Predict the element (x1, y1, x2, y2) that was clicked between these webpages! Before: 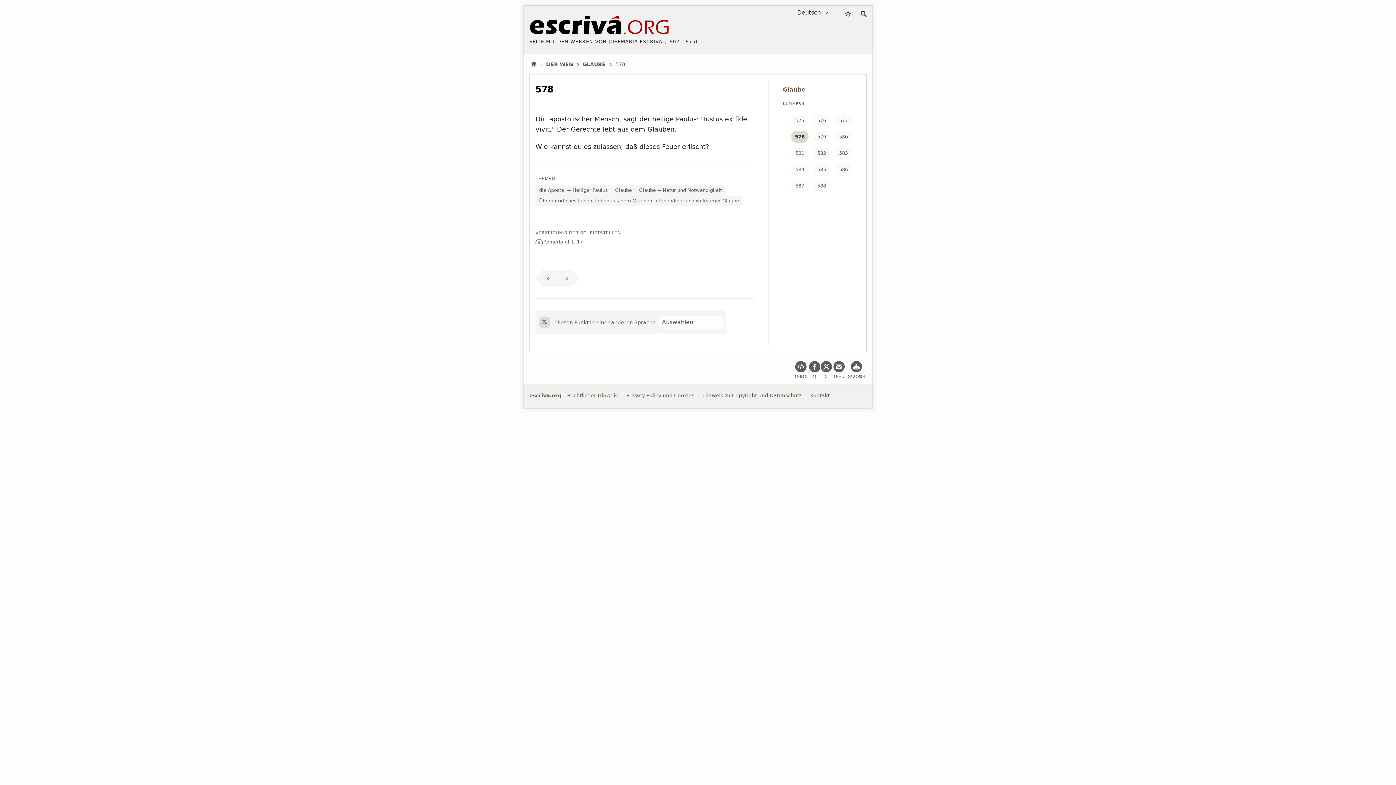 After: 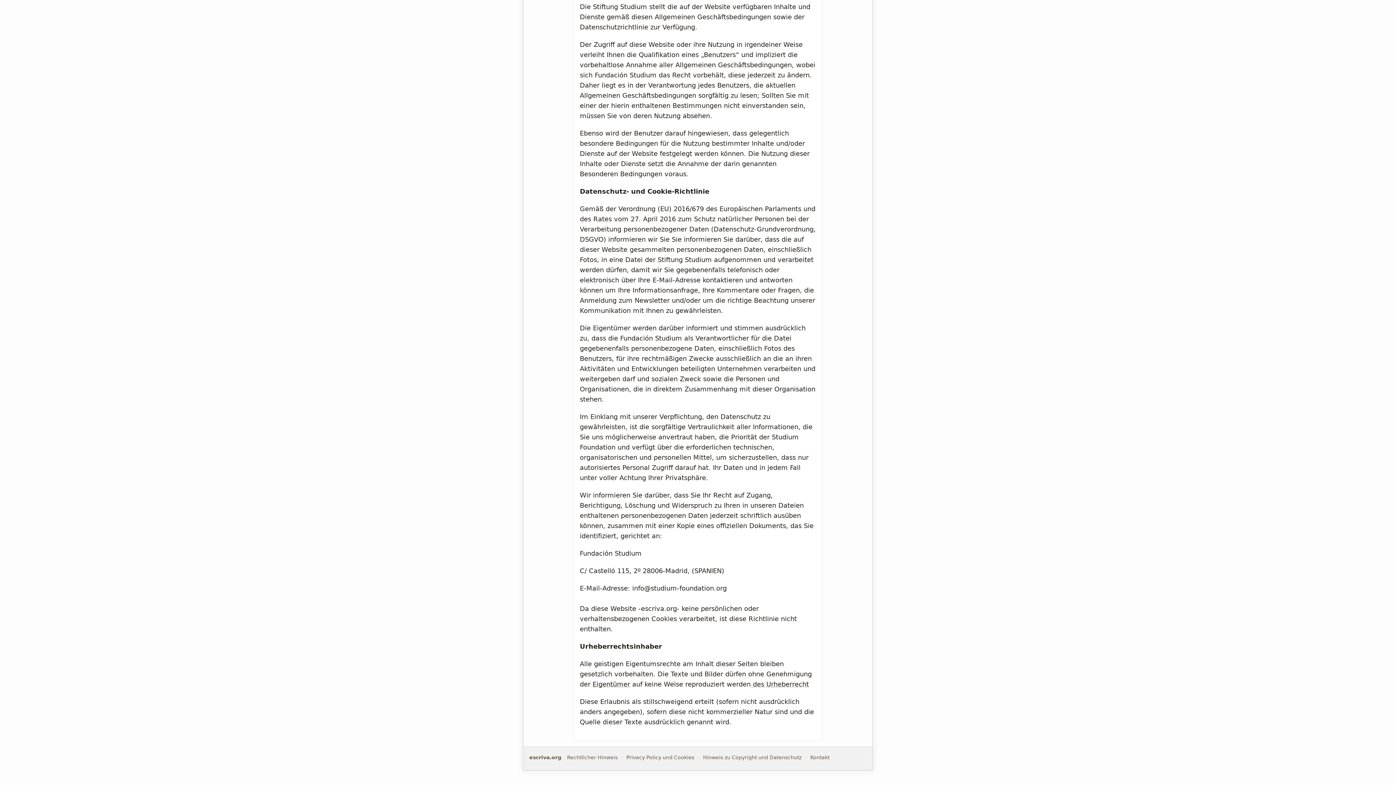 Action: bbox: (702, 390, 802, 400) label: Hinweis zu Copyright und Datenschutz